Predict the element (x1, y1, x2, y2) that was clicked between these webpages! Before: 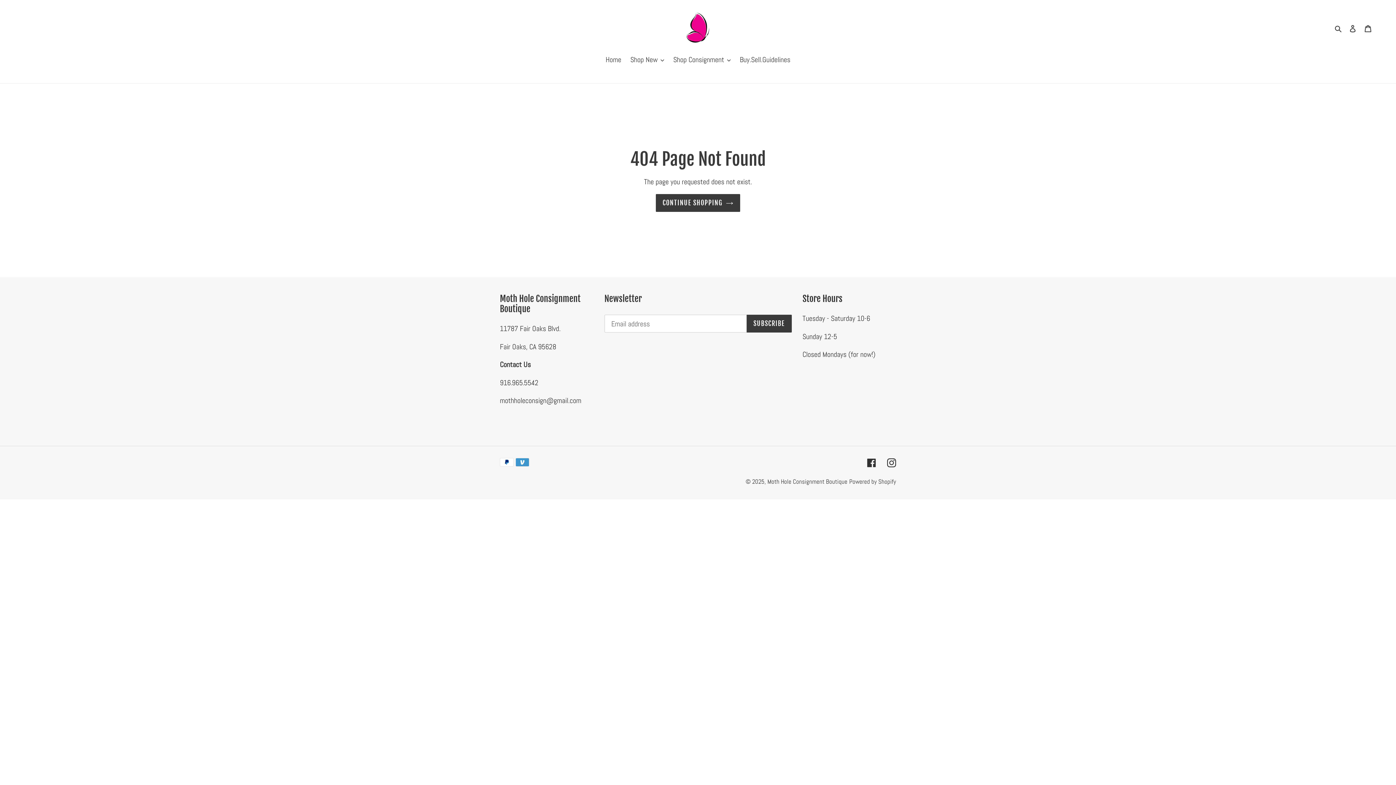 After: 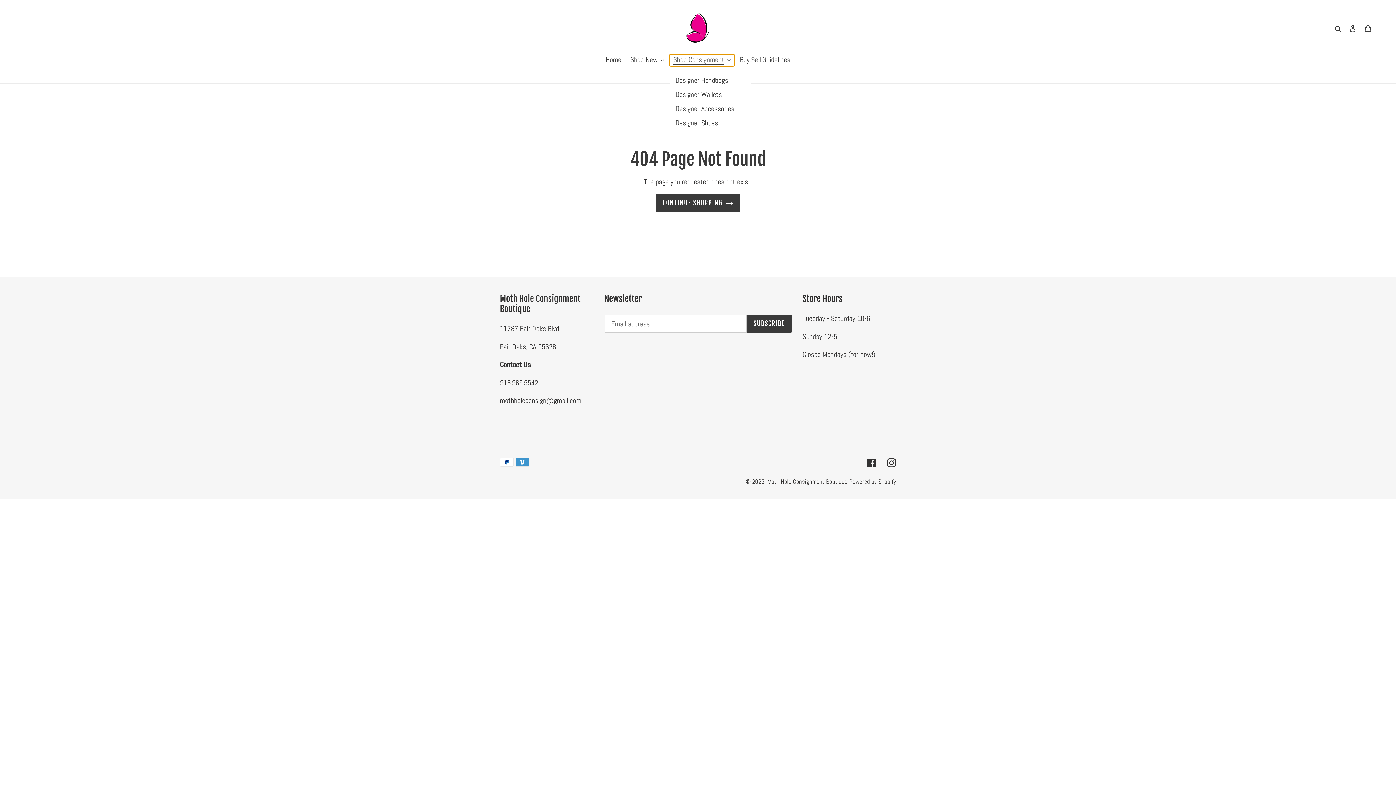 Action: label: Shop Consignment bbox: (669, 54, 734, 66)